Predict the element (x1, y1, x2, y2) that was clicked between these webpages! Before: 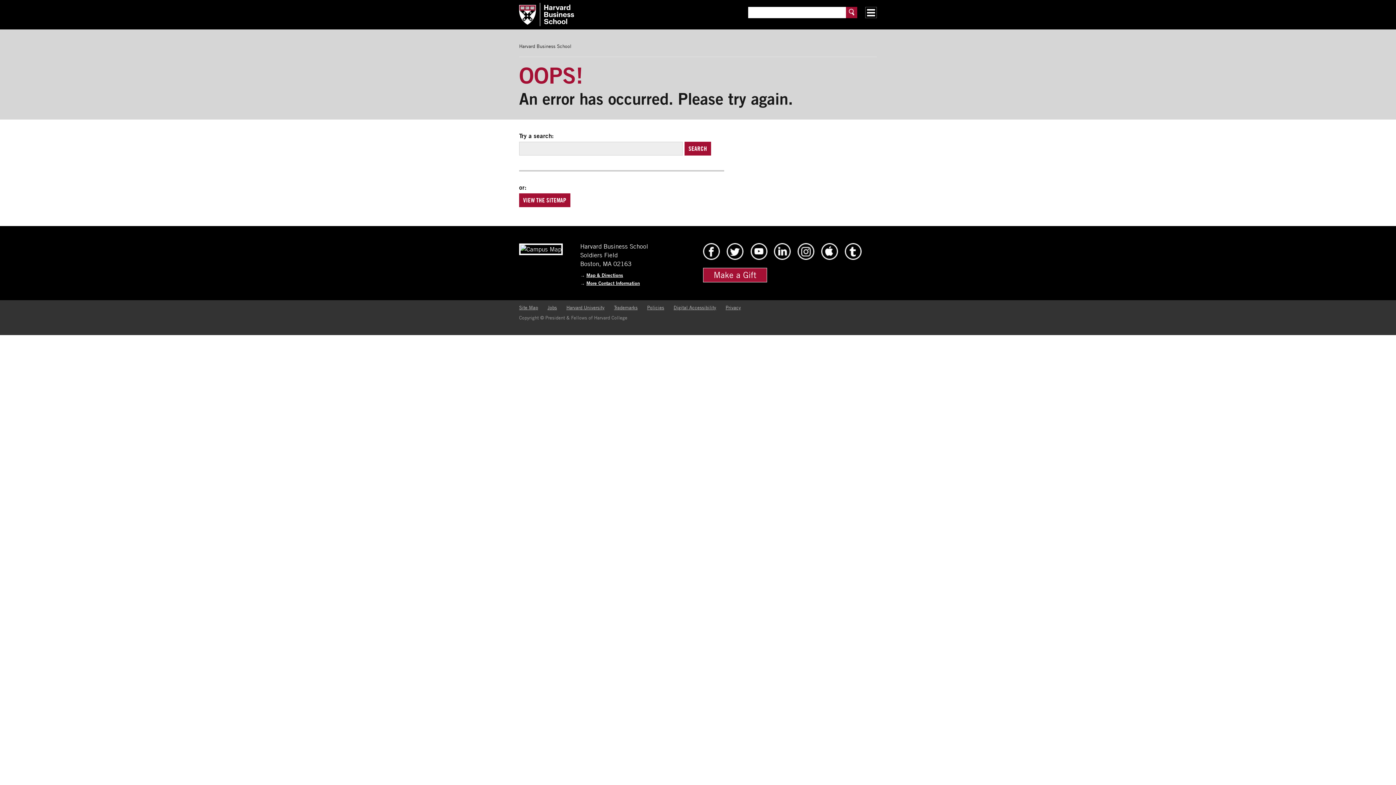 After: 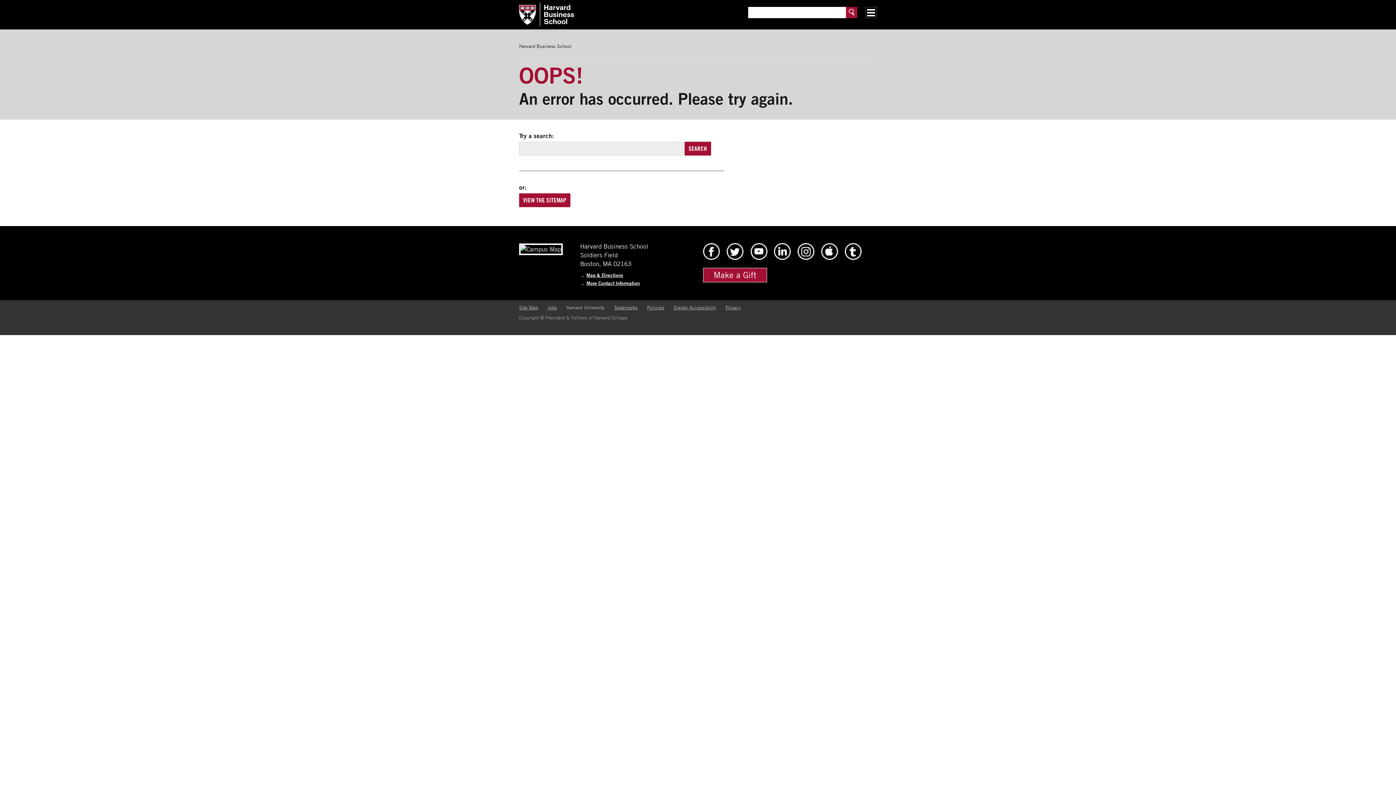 Action: bbox: (566, 304, 604, 310) label: Harvard University